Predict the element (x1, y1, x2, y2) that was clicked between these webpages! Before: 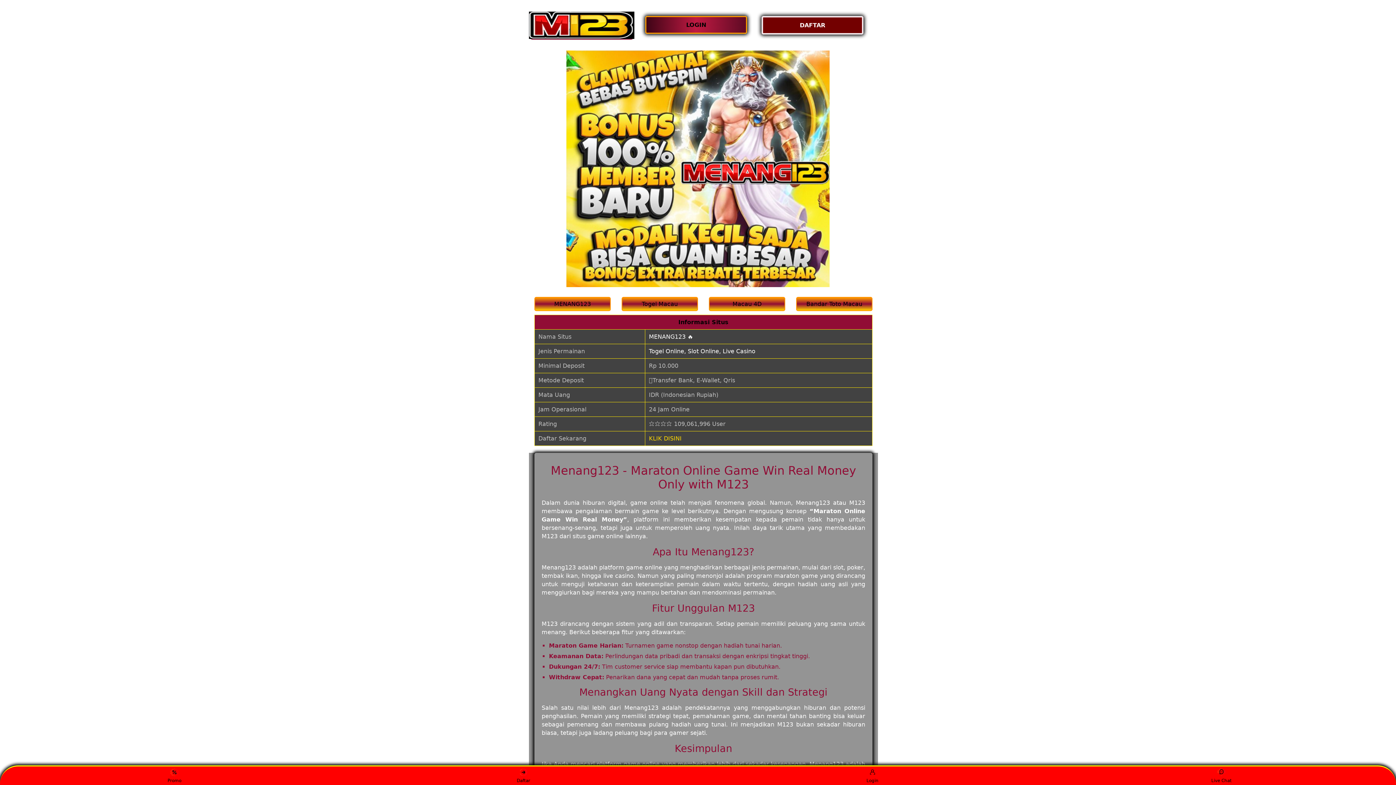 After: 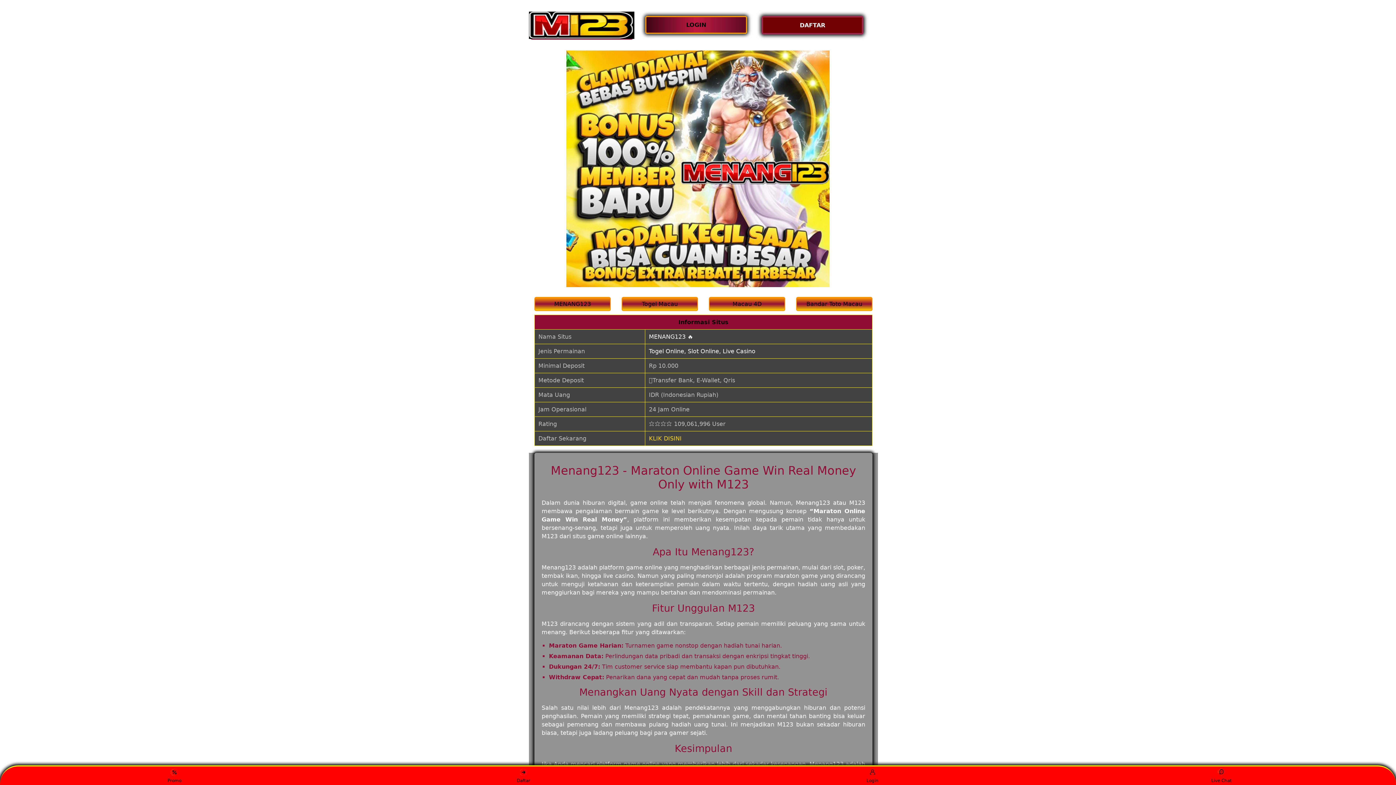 Action: bbox: (529, 11, 634, 39)